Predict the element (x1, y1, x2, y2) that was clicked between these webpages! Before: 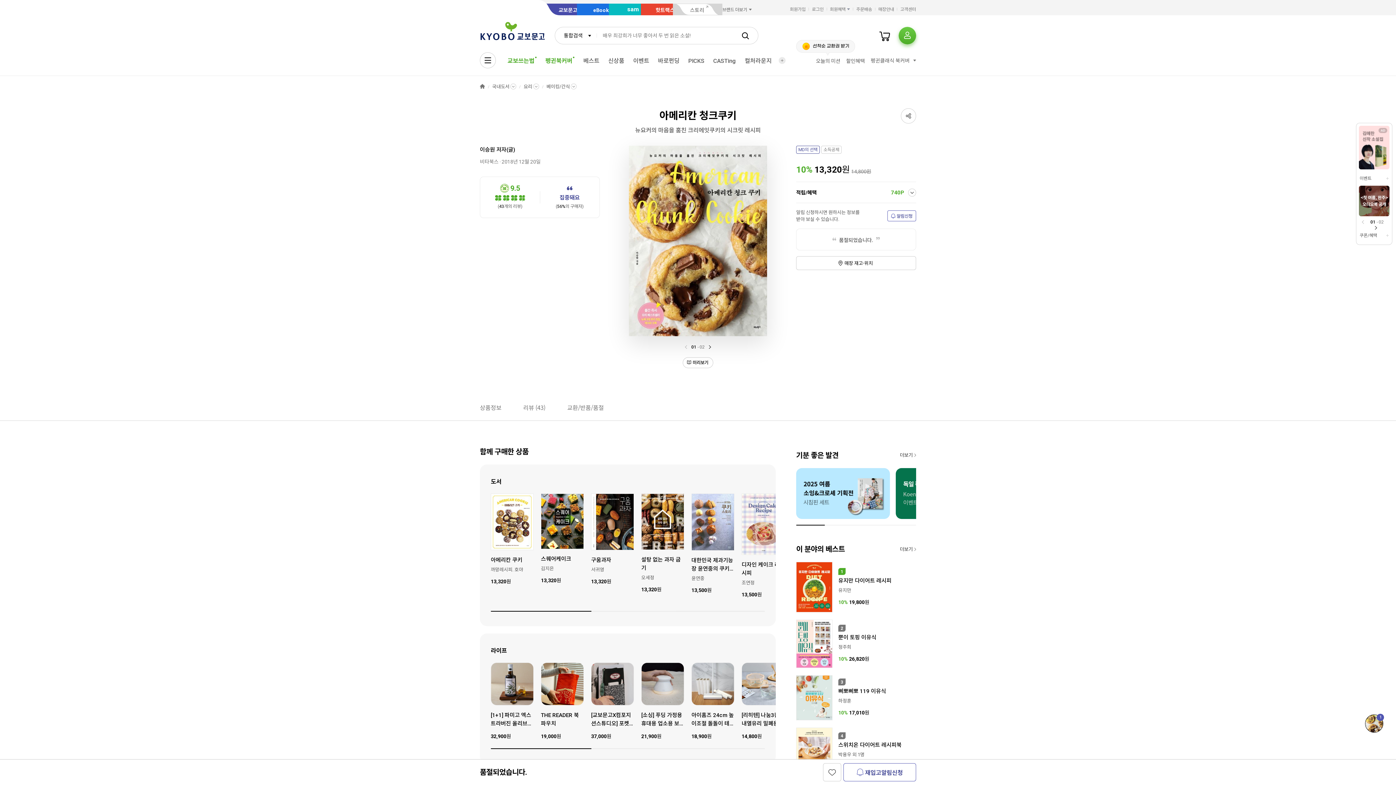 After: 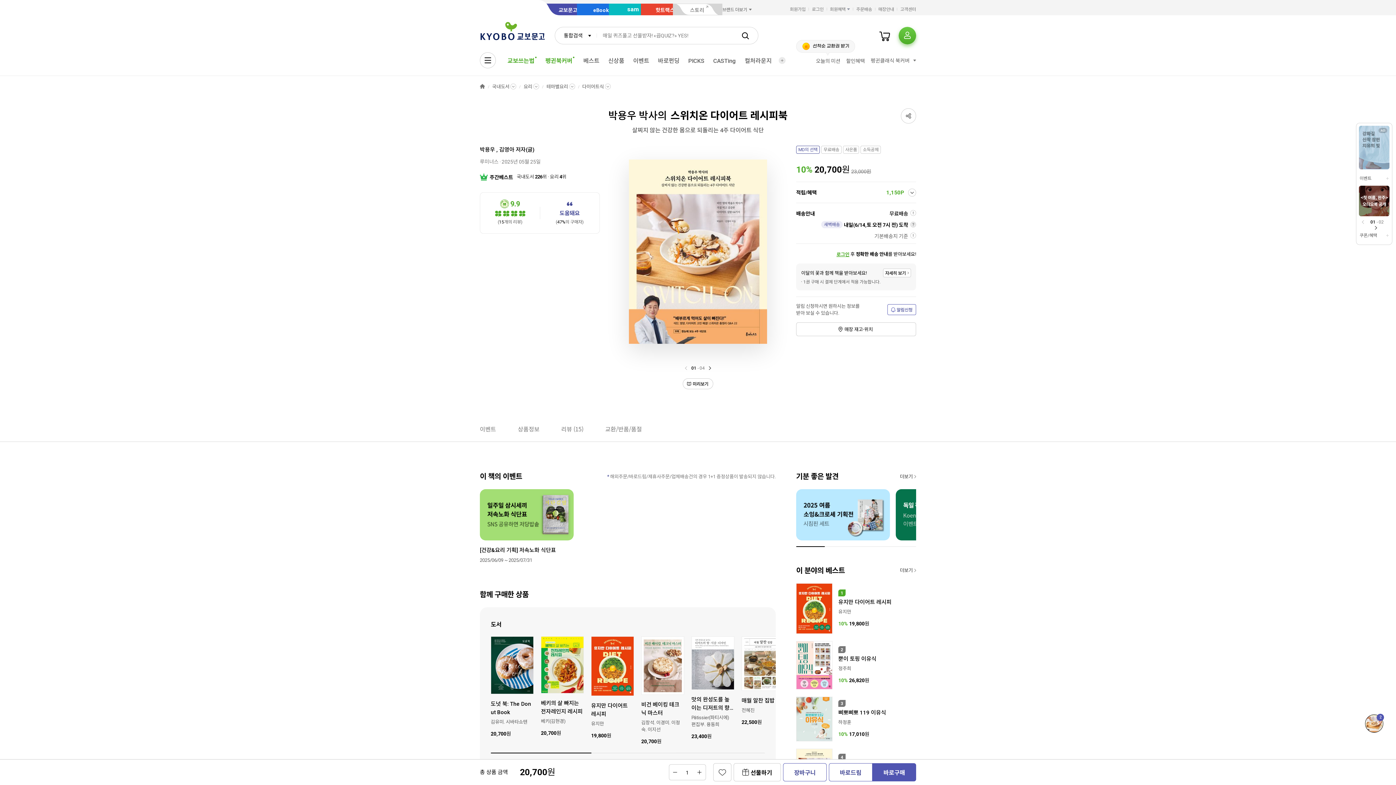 Action: bbox: (796, 727, 832, 776)